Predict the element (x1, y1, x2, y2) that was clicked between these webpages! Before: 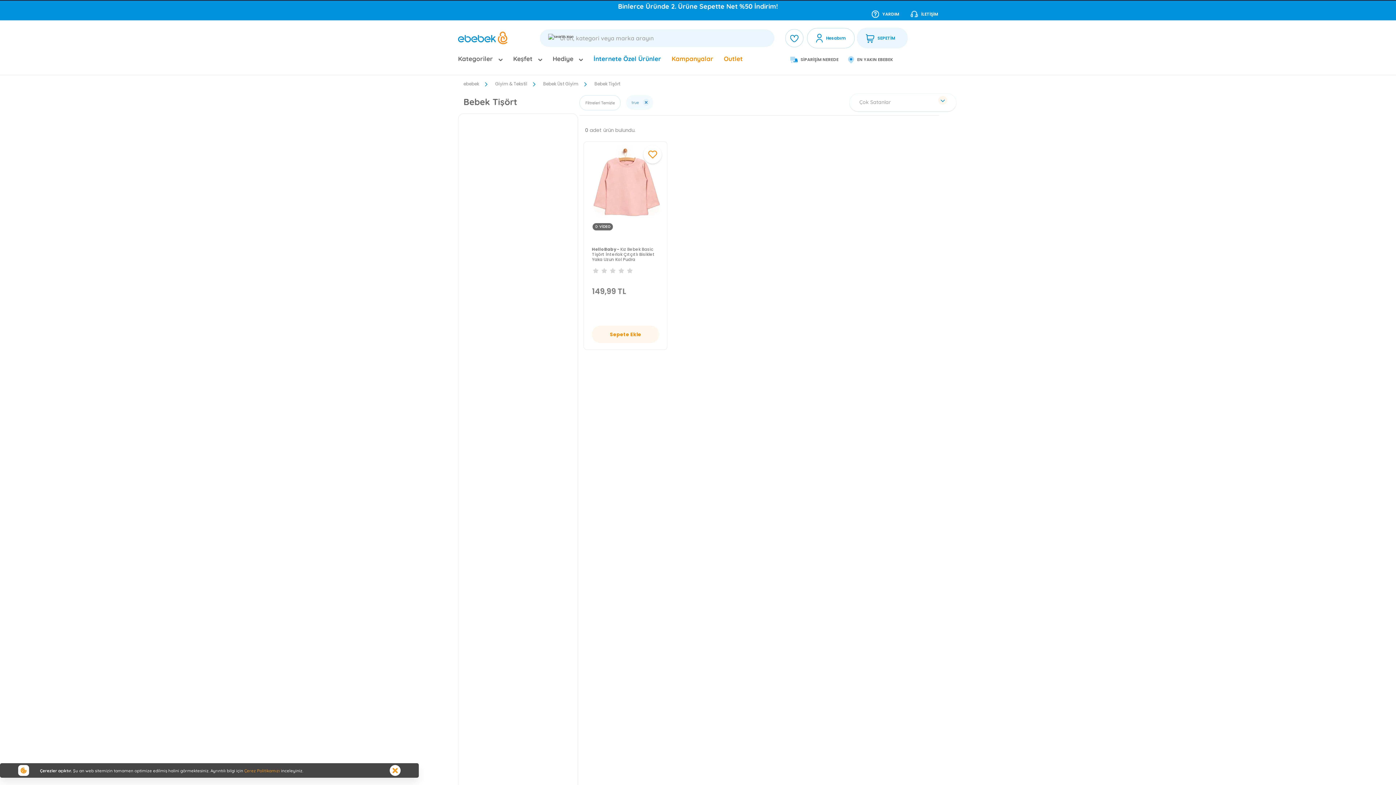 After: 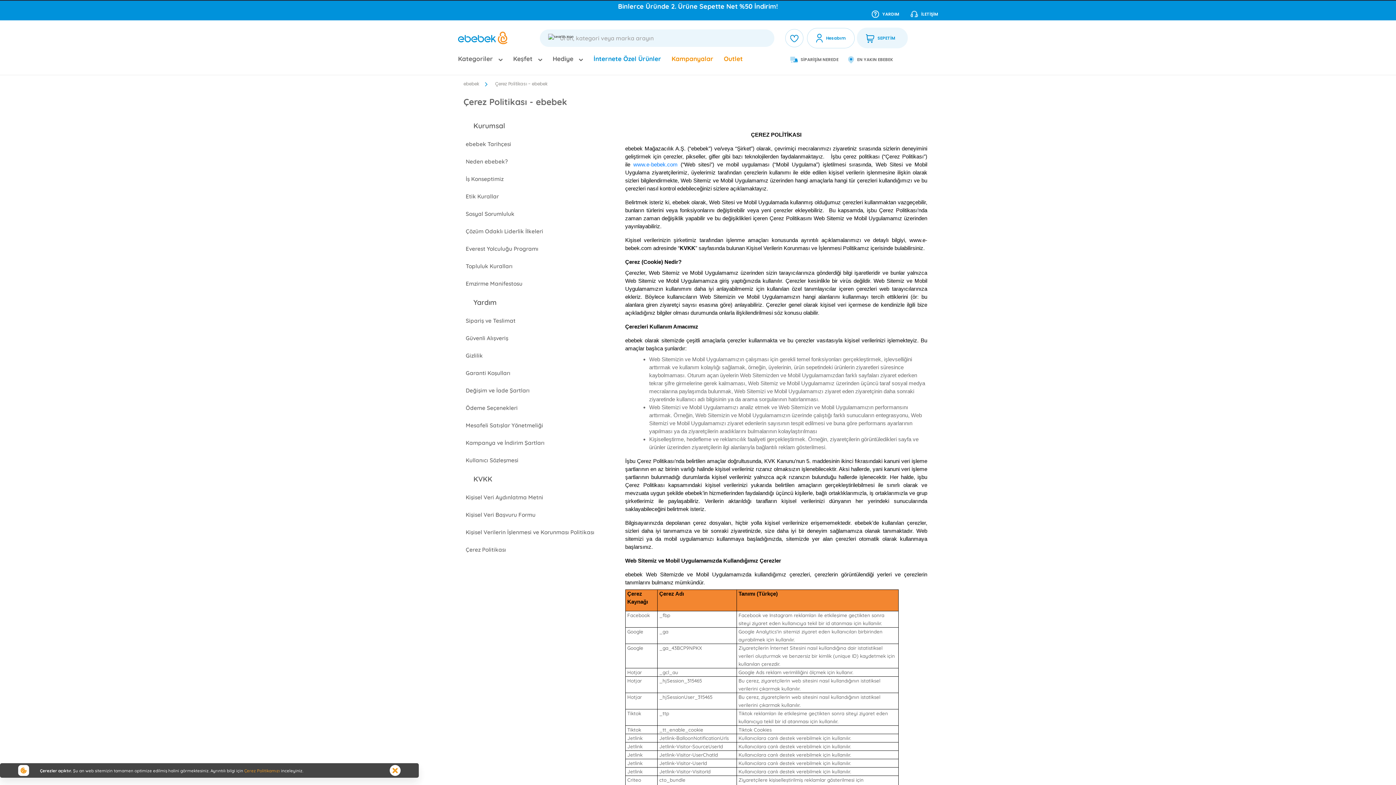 Action: bbox: (244, 768, 280, 773) label: Çerez Politikamızı